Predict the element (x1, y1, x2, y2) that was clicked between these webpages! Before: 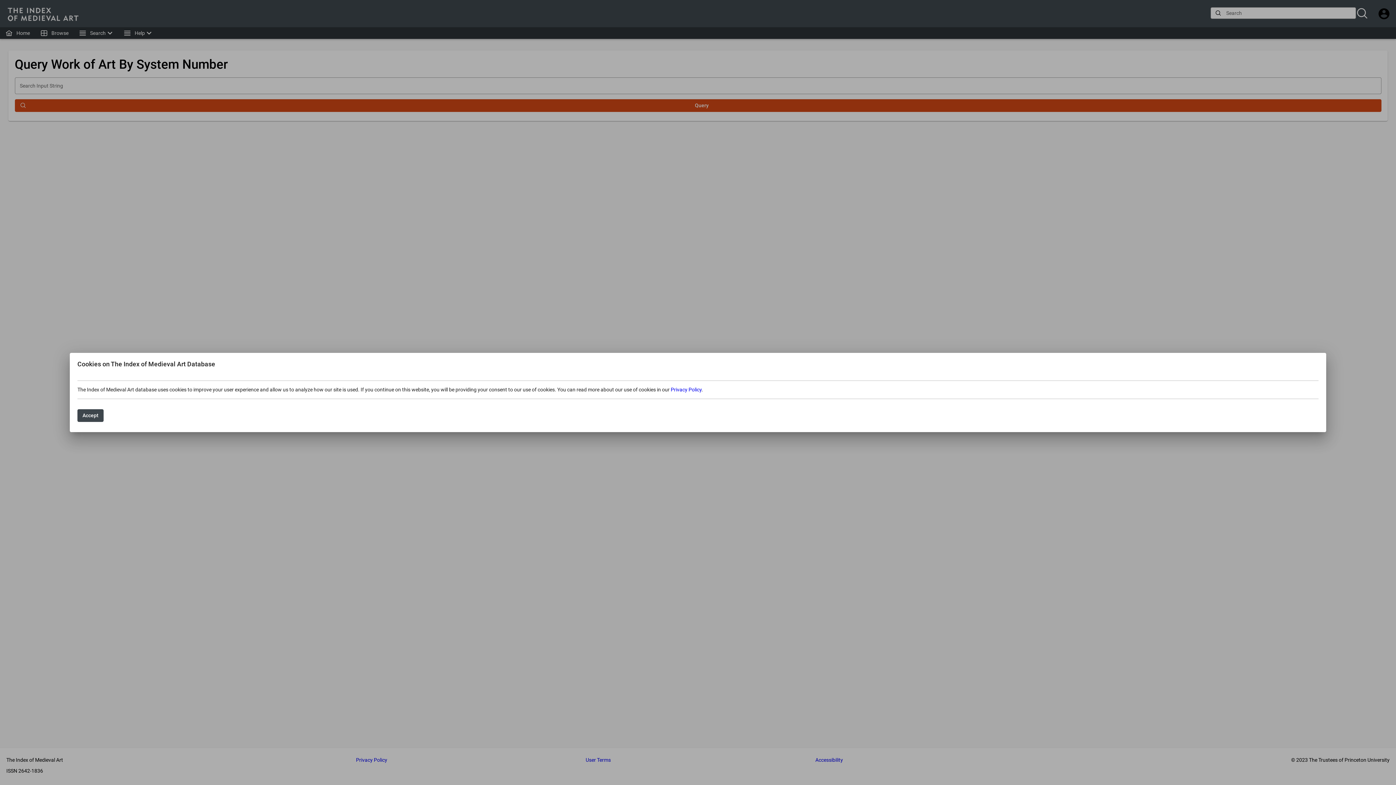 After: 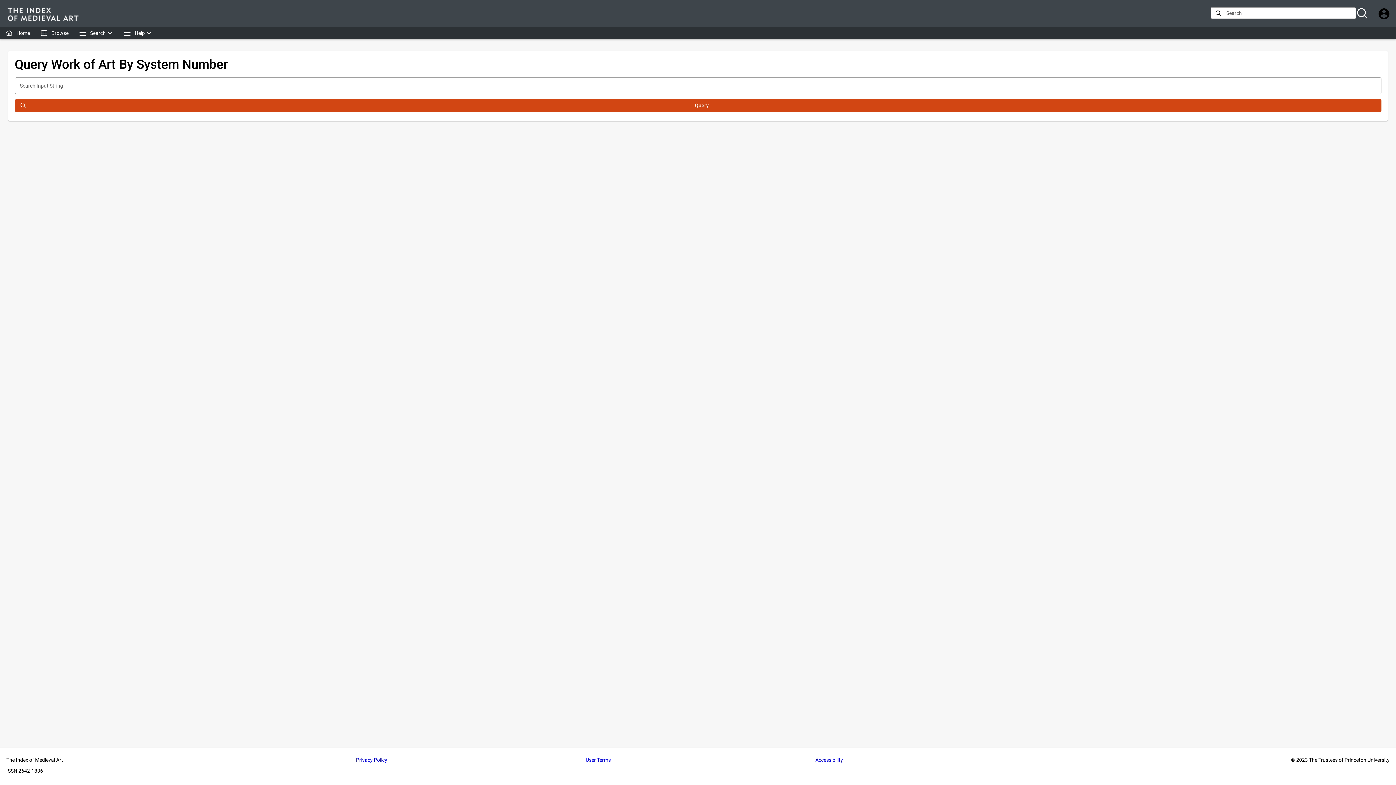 Action: label: Accept bbox: (77, 409, 103, 422)